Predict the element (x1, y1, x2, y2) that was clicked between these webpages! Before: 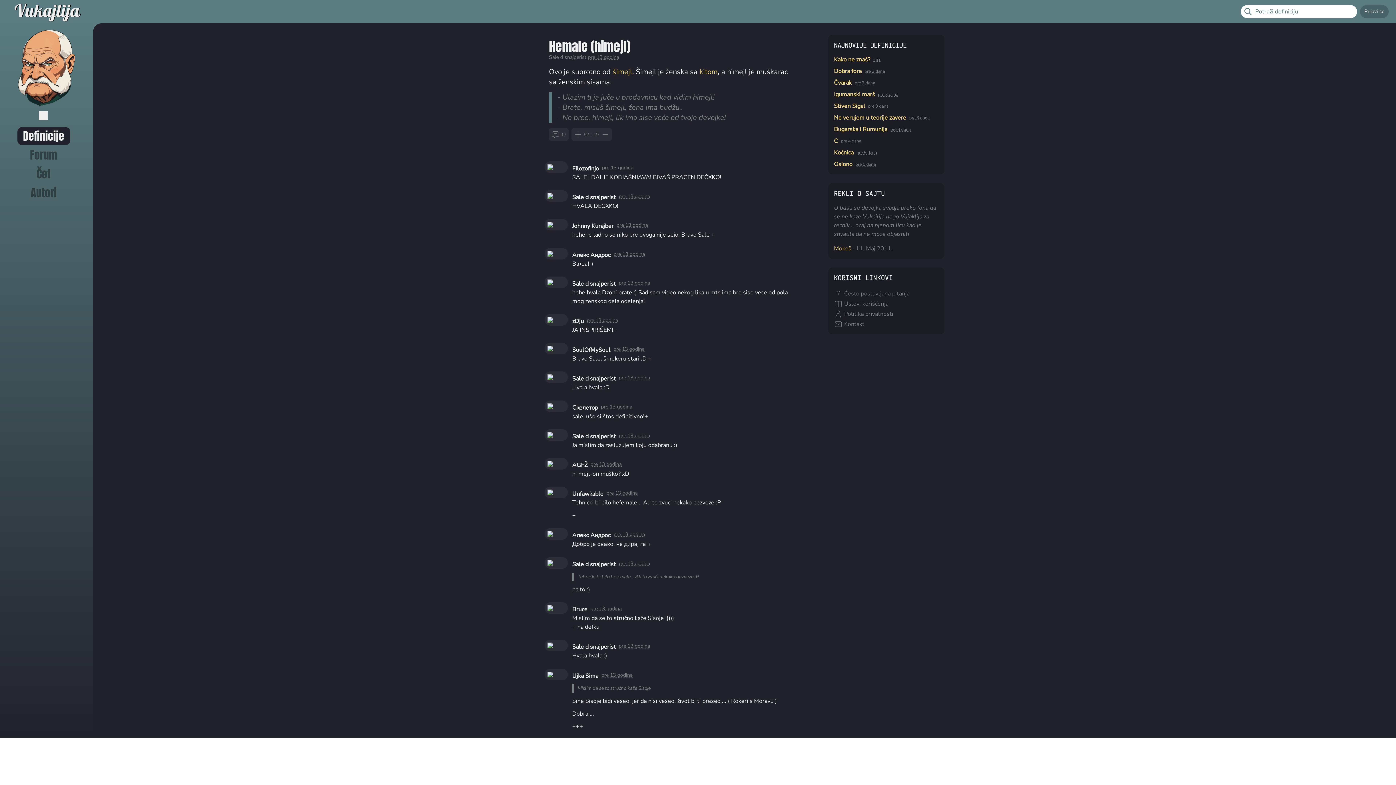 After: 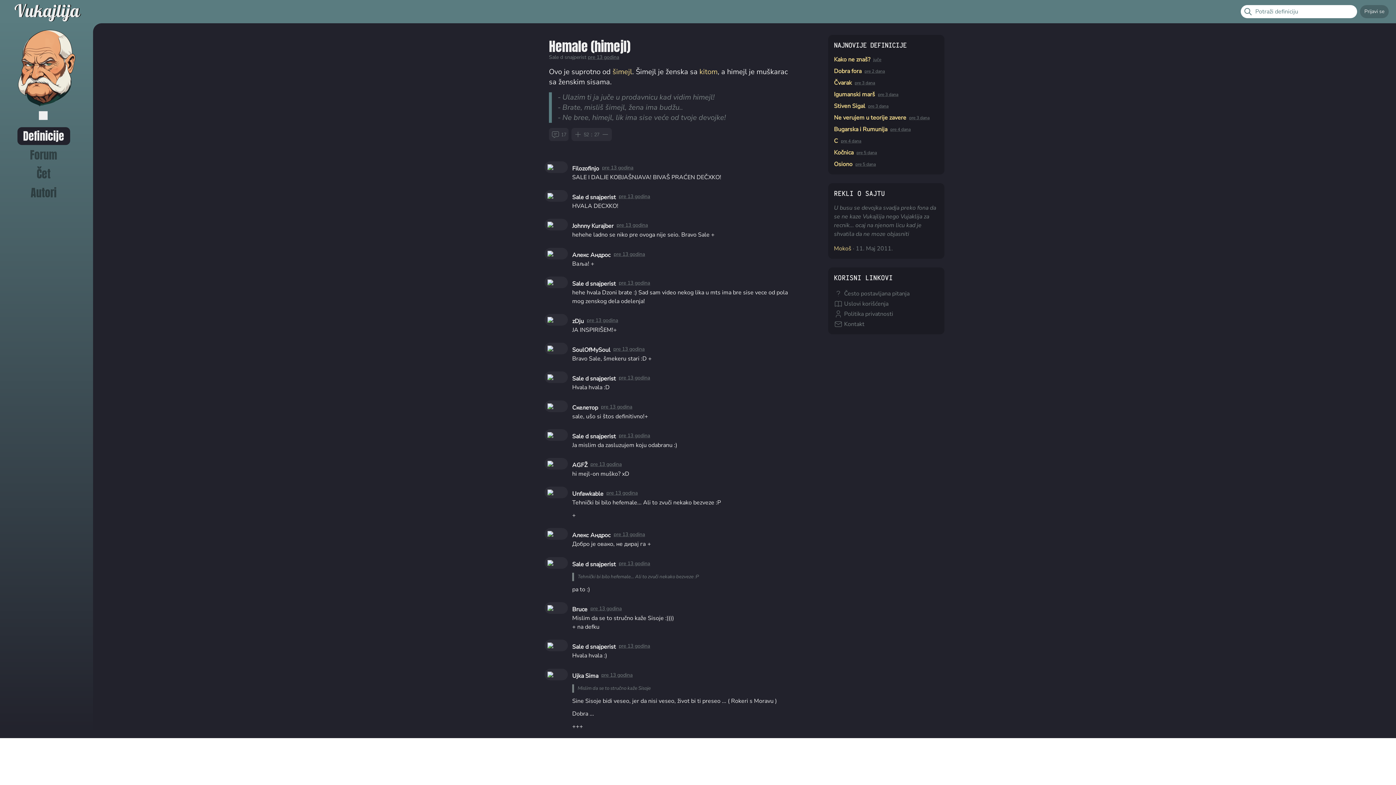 Action: label: pre 13 godina bbox: (613, 345, 644, 352)